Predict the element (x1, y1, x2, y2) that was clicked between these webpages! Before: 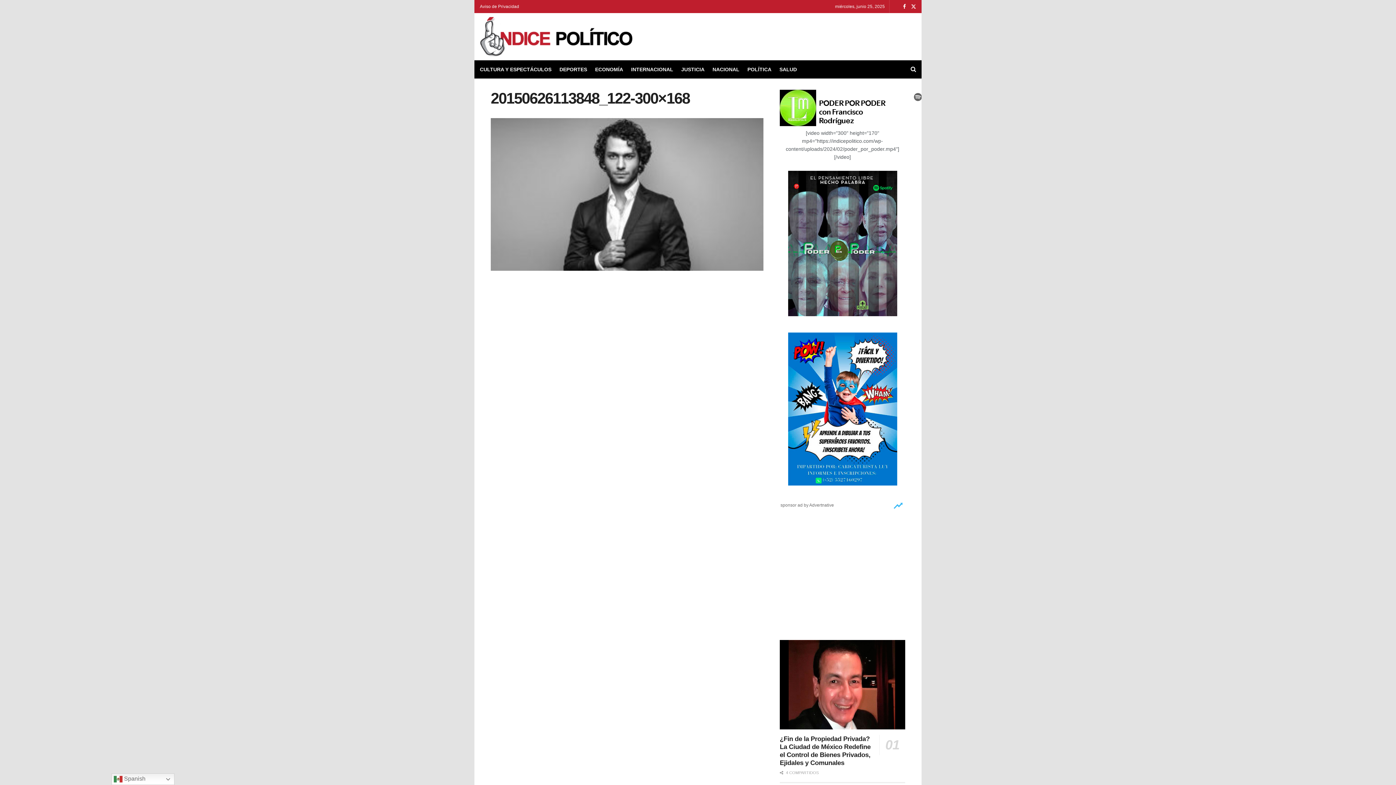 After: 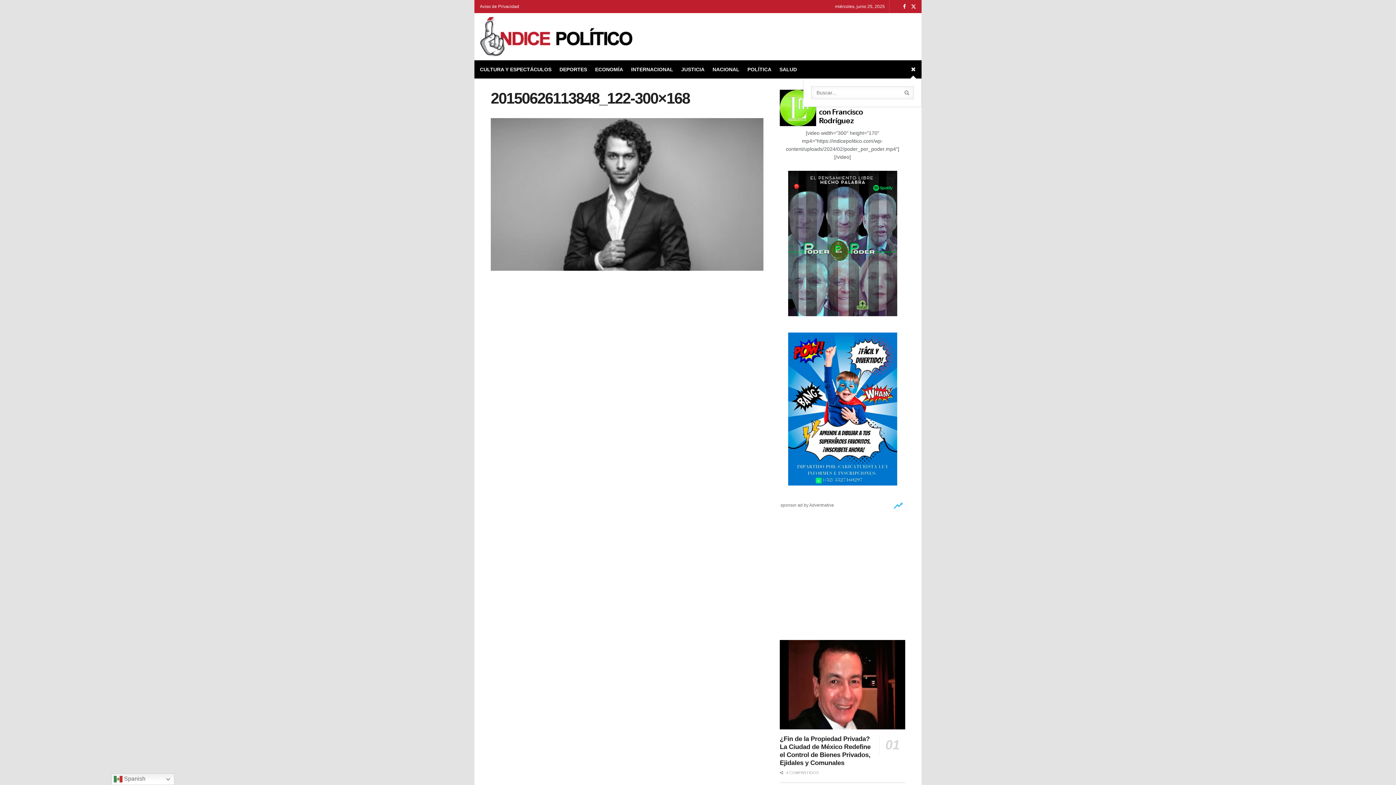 Action: label: Search Button bbox: (910, 60, 916, 78)